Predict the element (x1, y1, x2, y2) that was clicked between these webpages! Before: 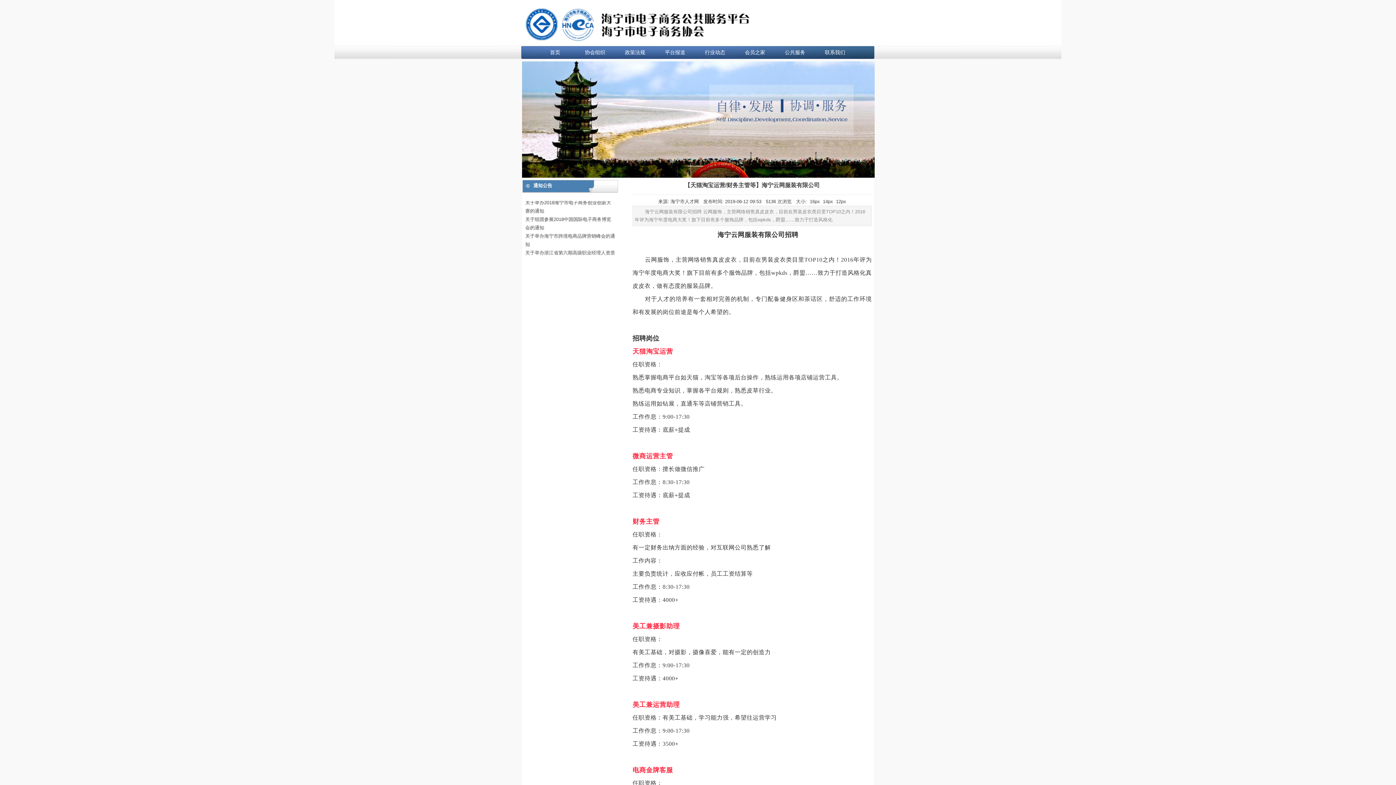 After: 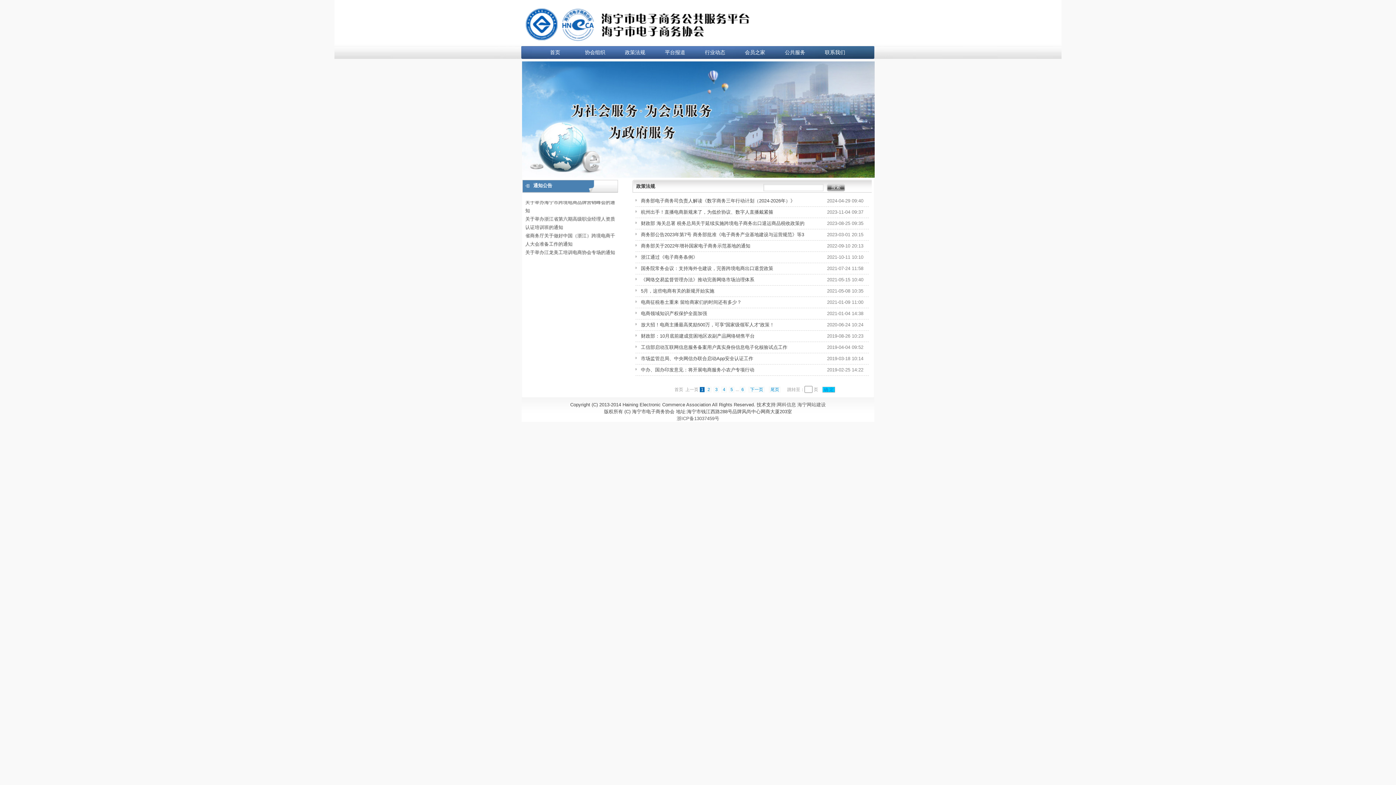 Action: label: 政策法规 bbox: (615, 45, 655, 59)